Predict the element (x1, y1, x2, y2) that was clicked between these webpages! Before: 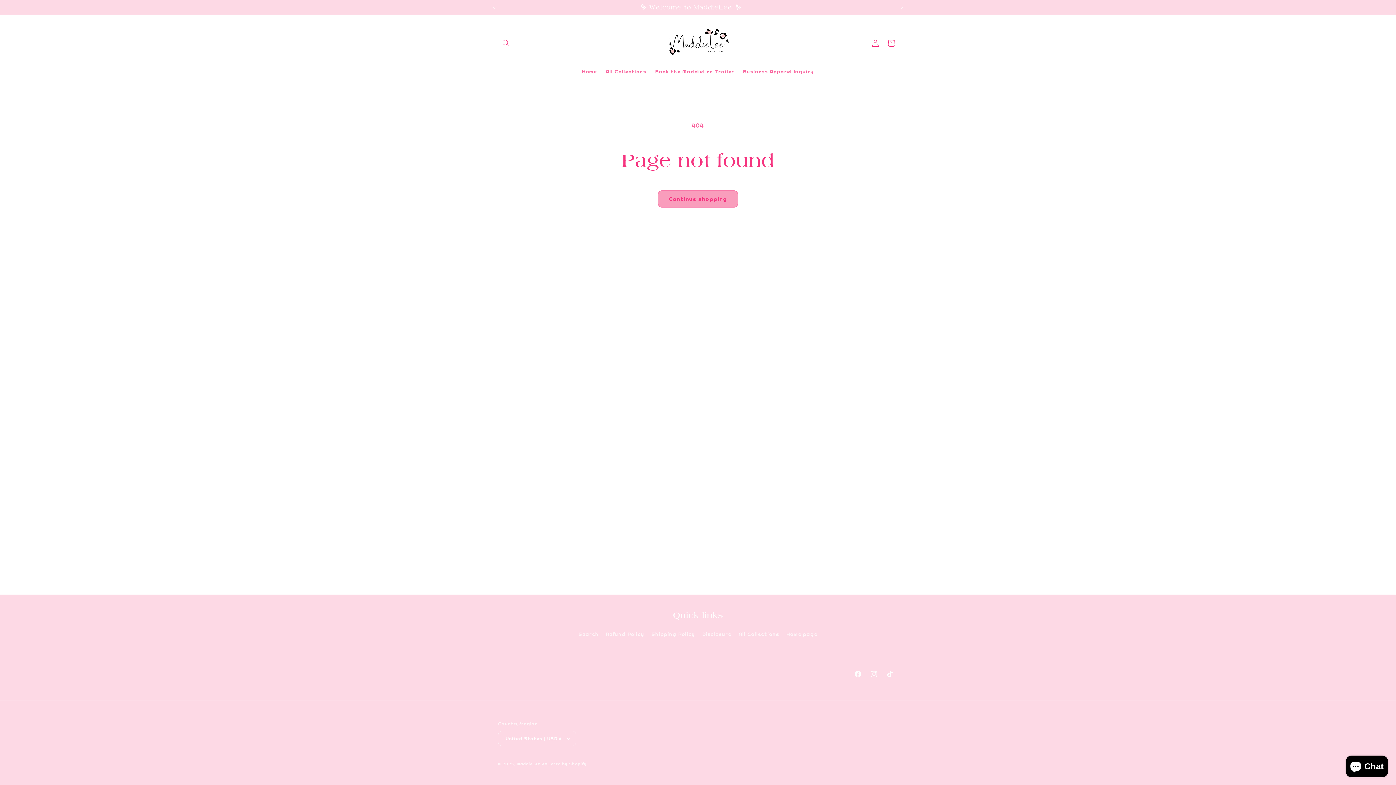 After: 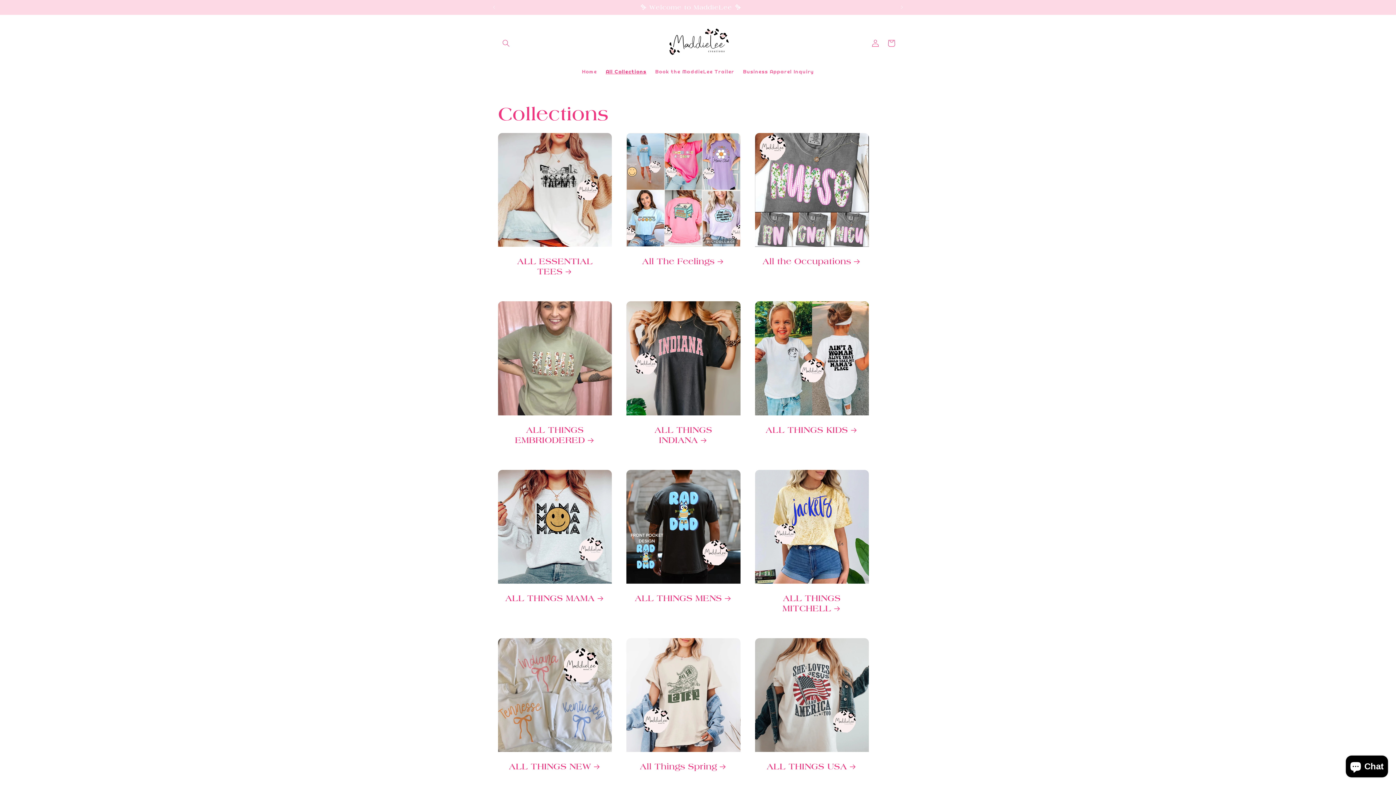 Action: label: All Collections bbox: (738, 628, 779, 641)